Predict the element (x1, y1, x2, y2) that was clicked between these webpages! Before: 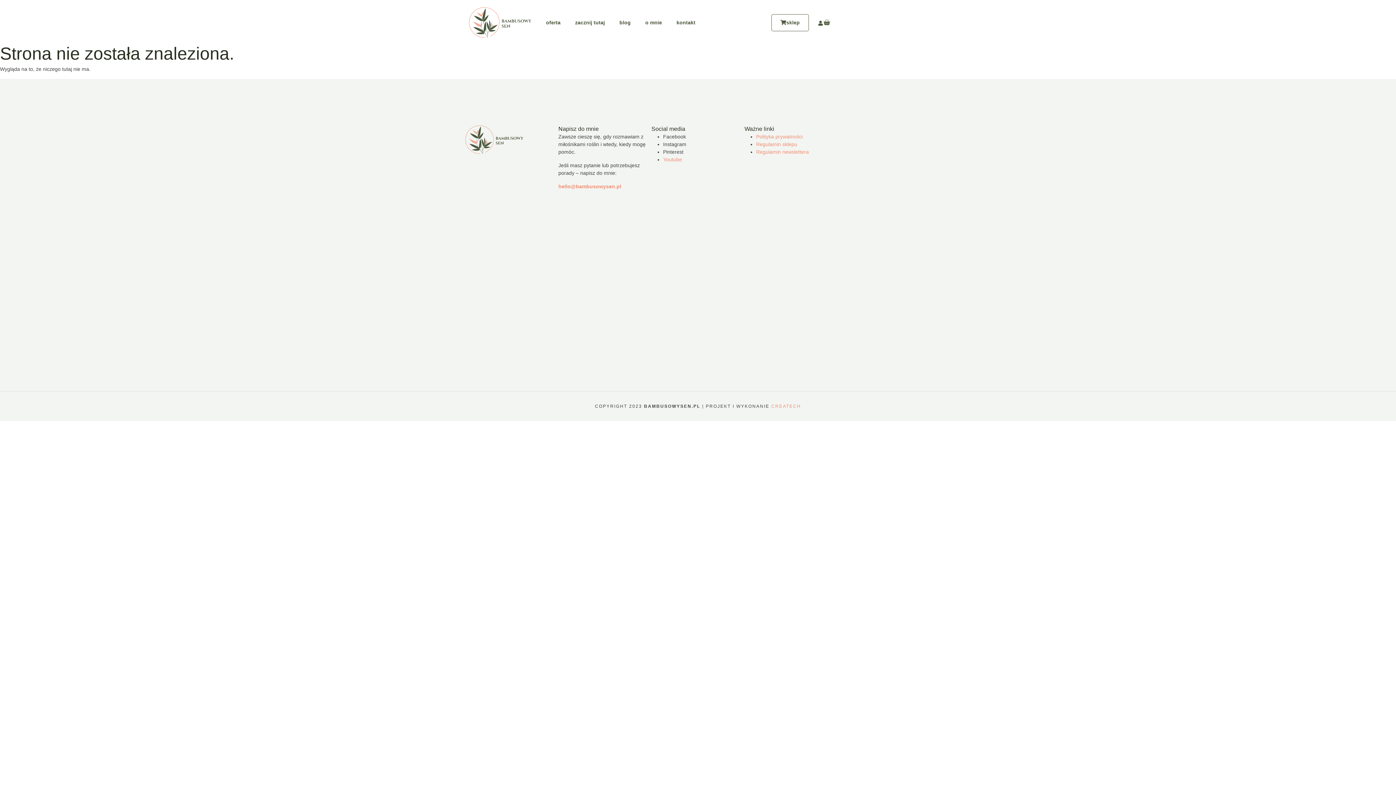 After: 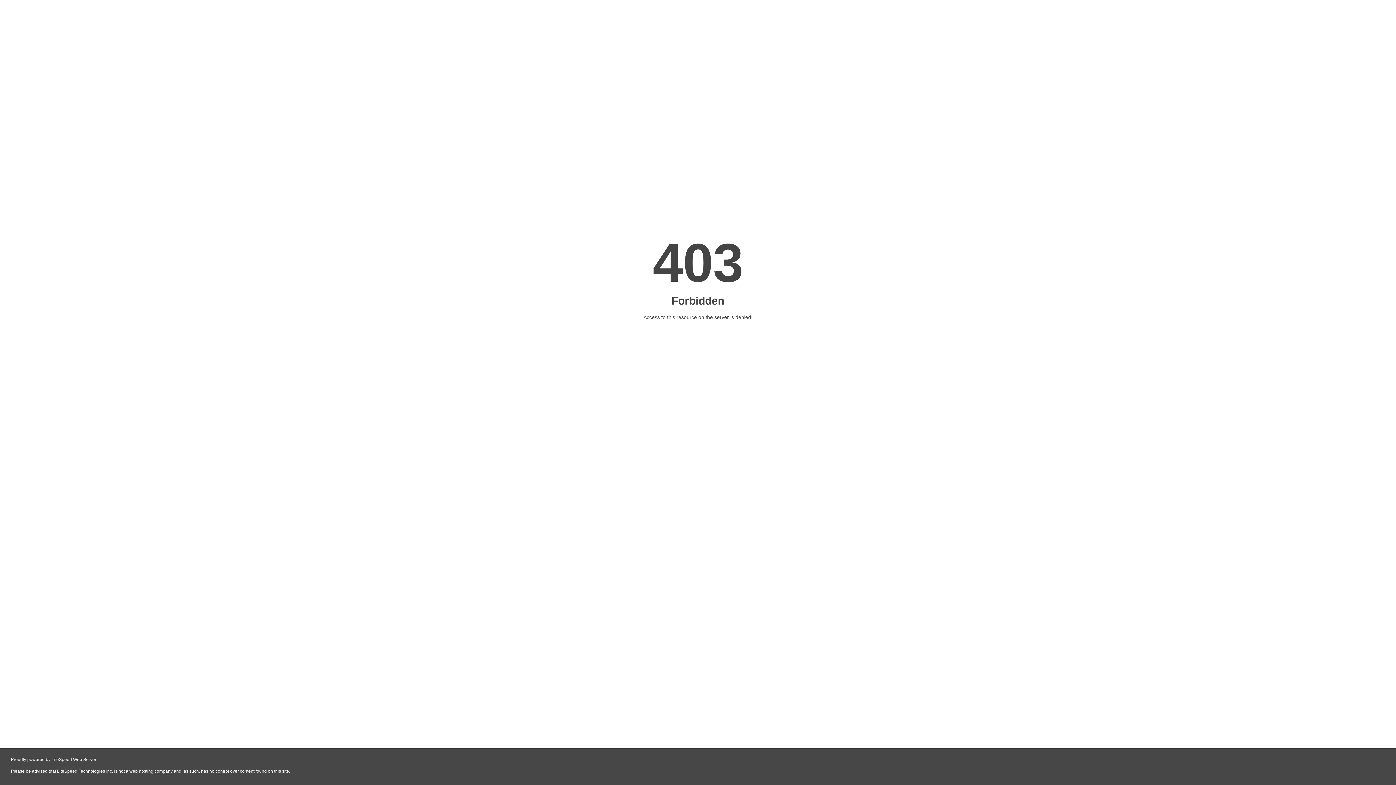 Action: label: CREATECH bbox: (771, 404, 801, 409)